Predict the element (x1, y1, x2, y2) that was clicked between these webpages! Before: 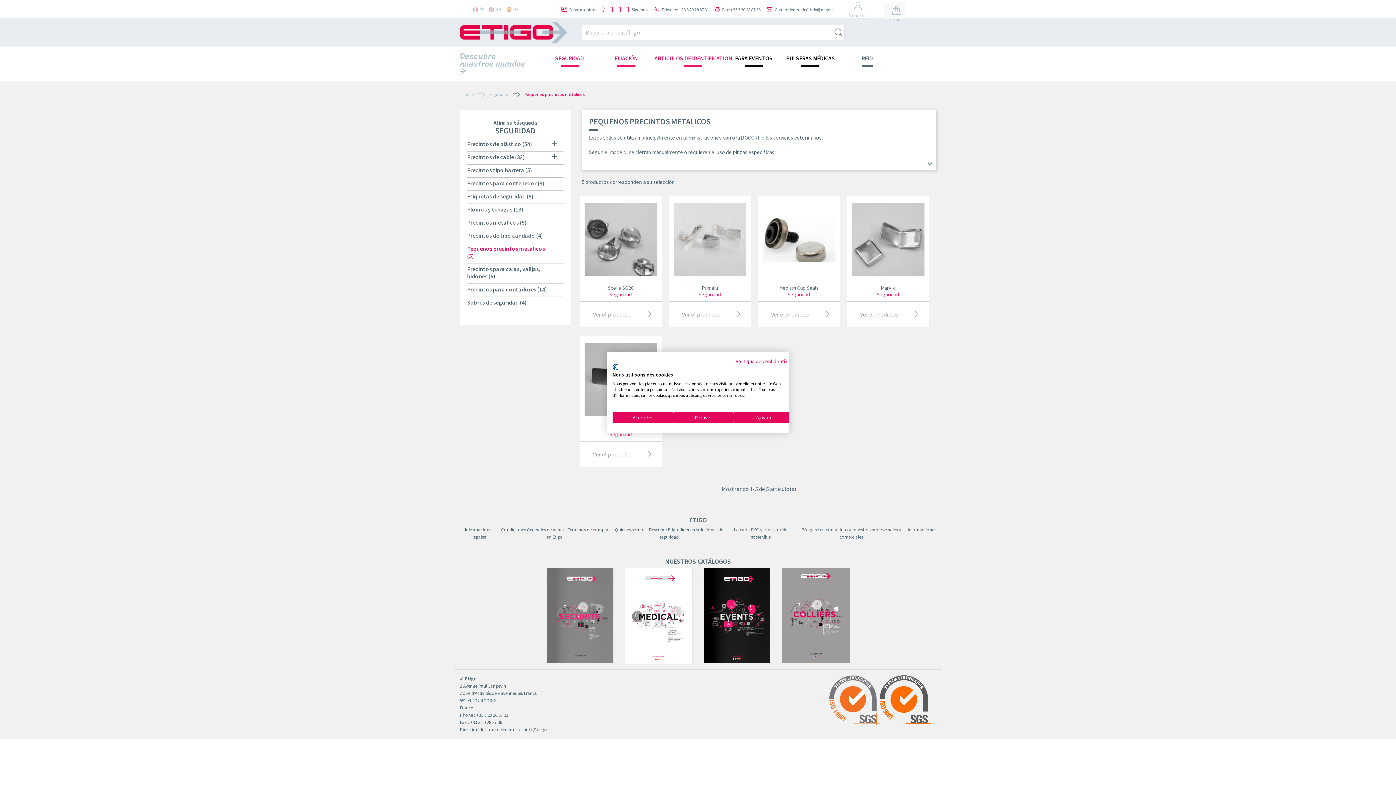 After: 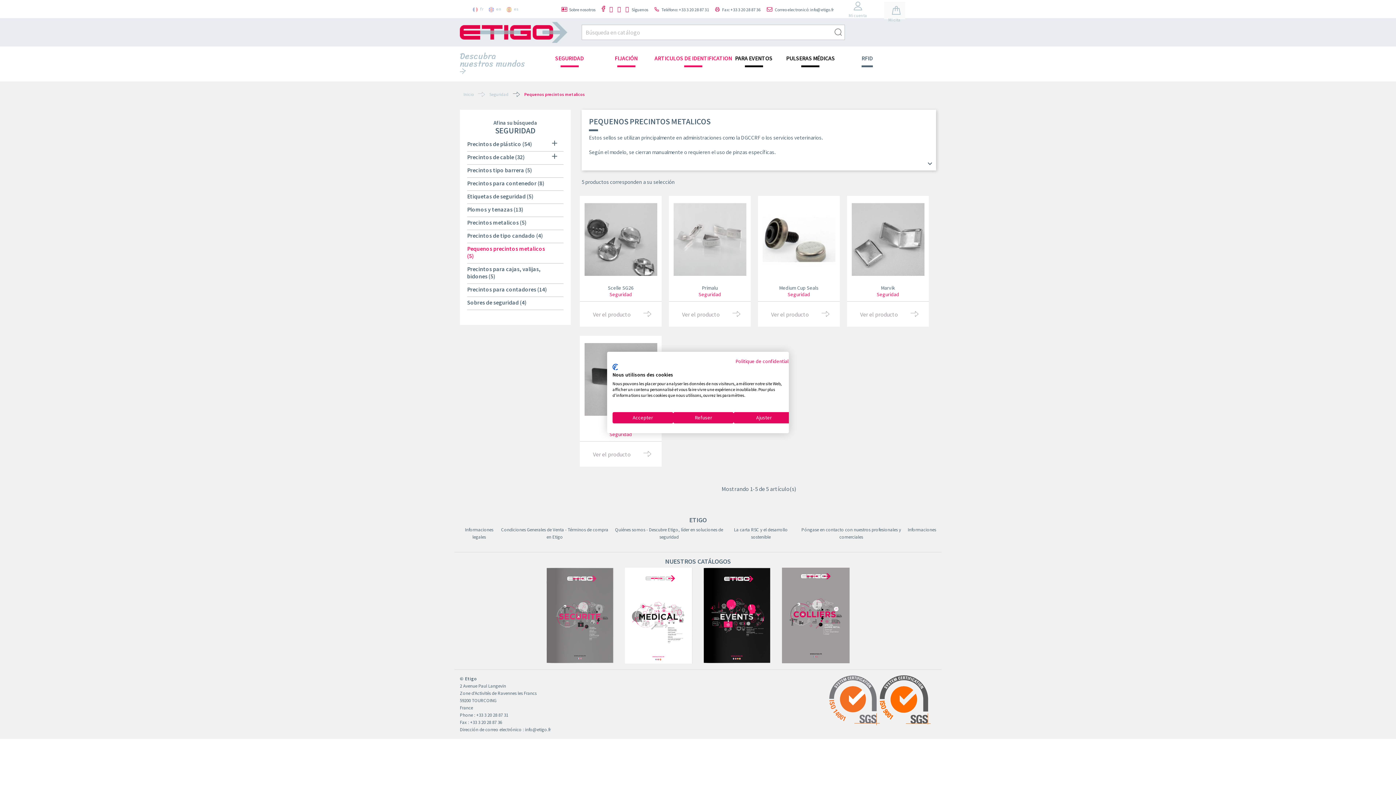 Action: bbox: (703, 612, 771, 618)